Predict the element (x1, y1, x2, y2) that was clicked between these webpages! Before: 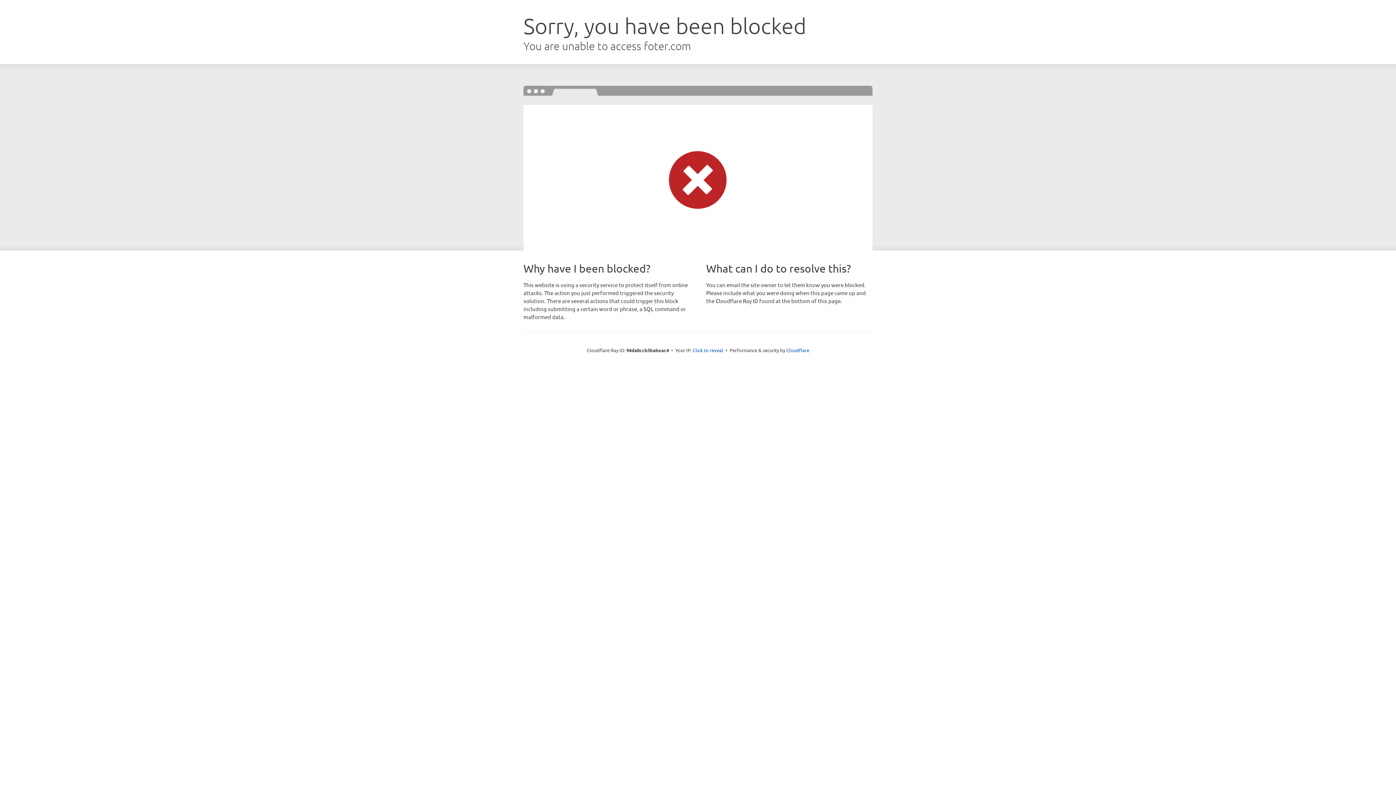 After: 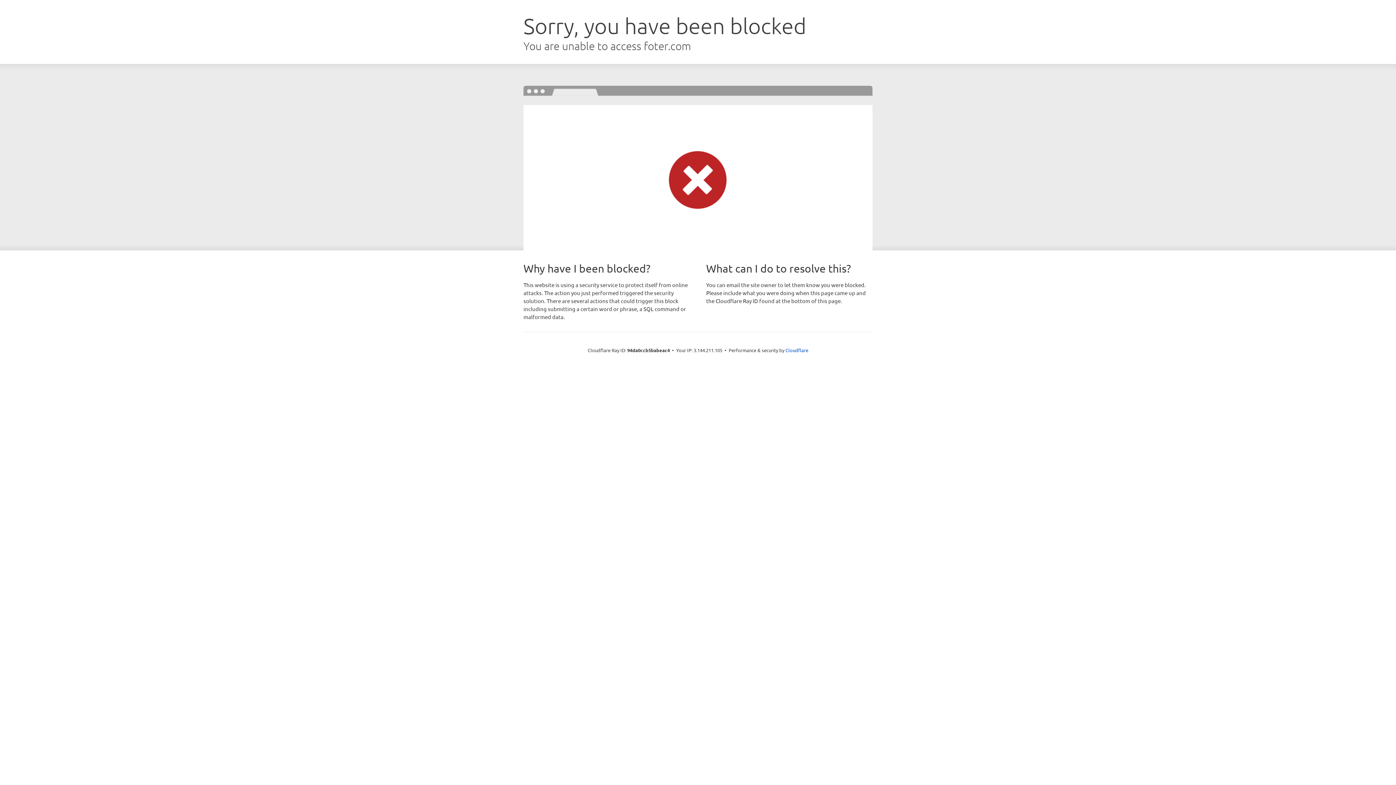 Action: label: Click to reveal bbox: (692, 346, 723, 353)